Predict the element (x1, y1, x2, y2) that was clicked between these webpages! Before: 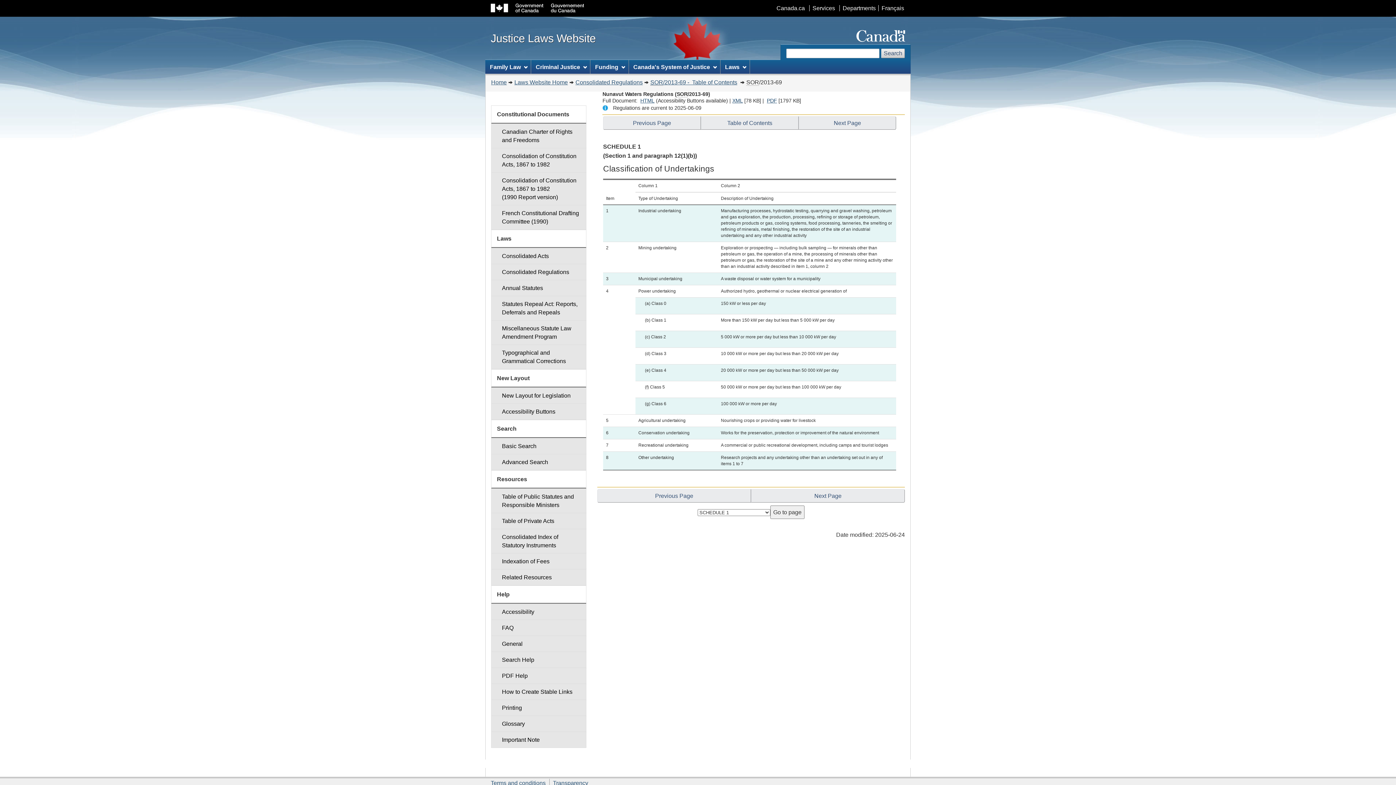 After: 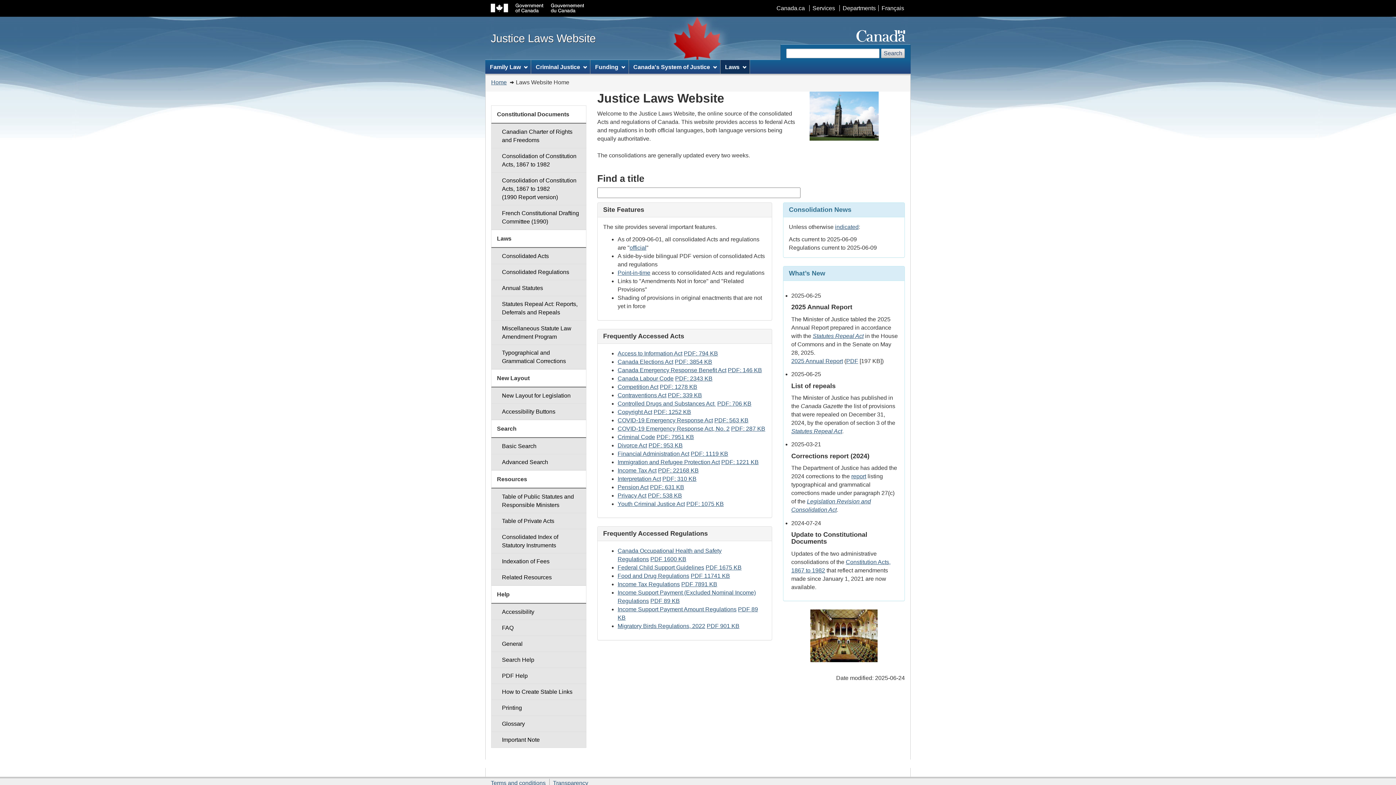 Action: bbox: (514, 79, 568, 85) label: Laws Website Home